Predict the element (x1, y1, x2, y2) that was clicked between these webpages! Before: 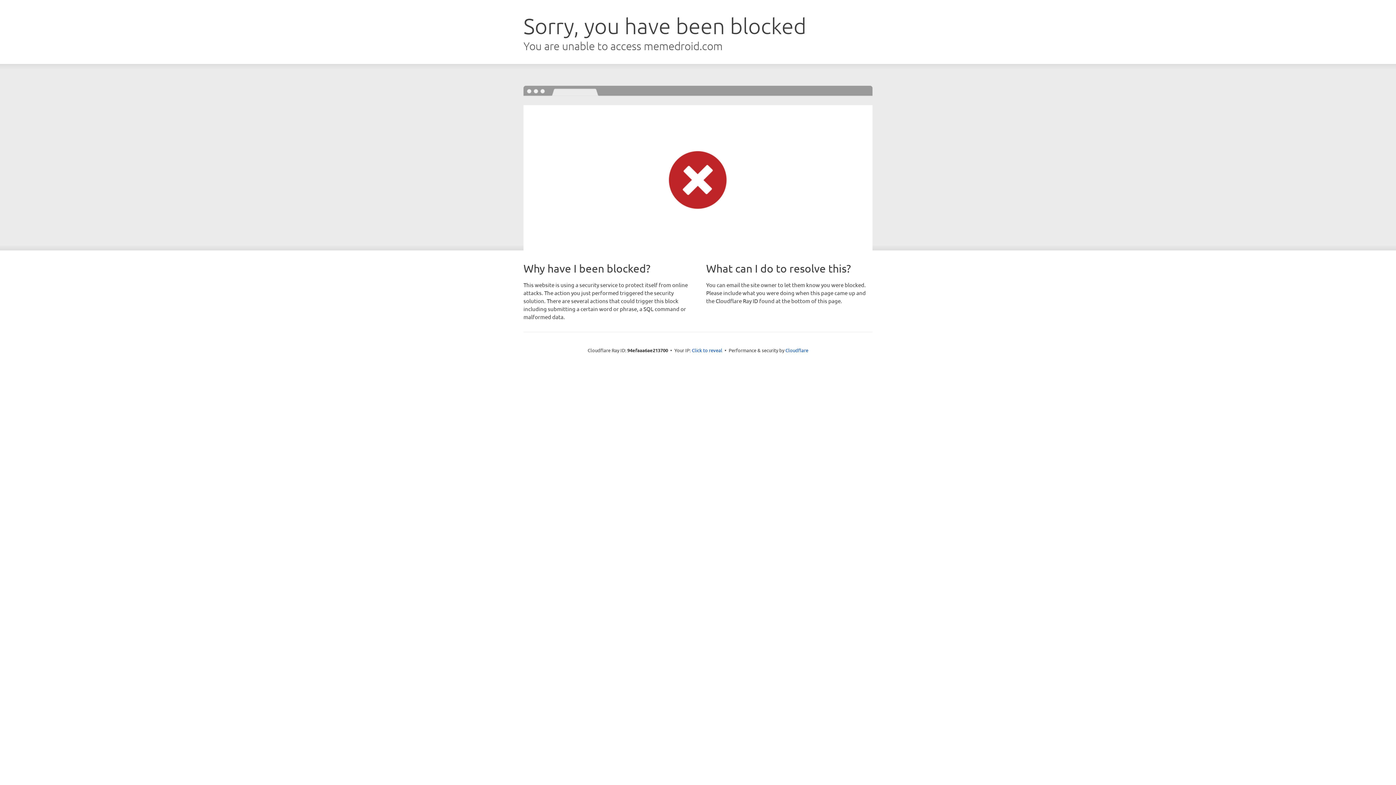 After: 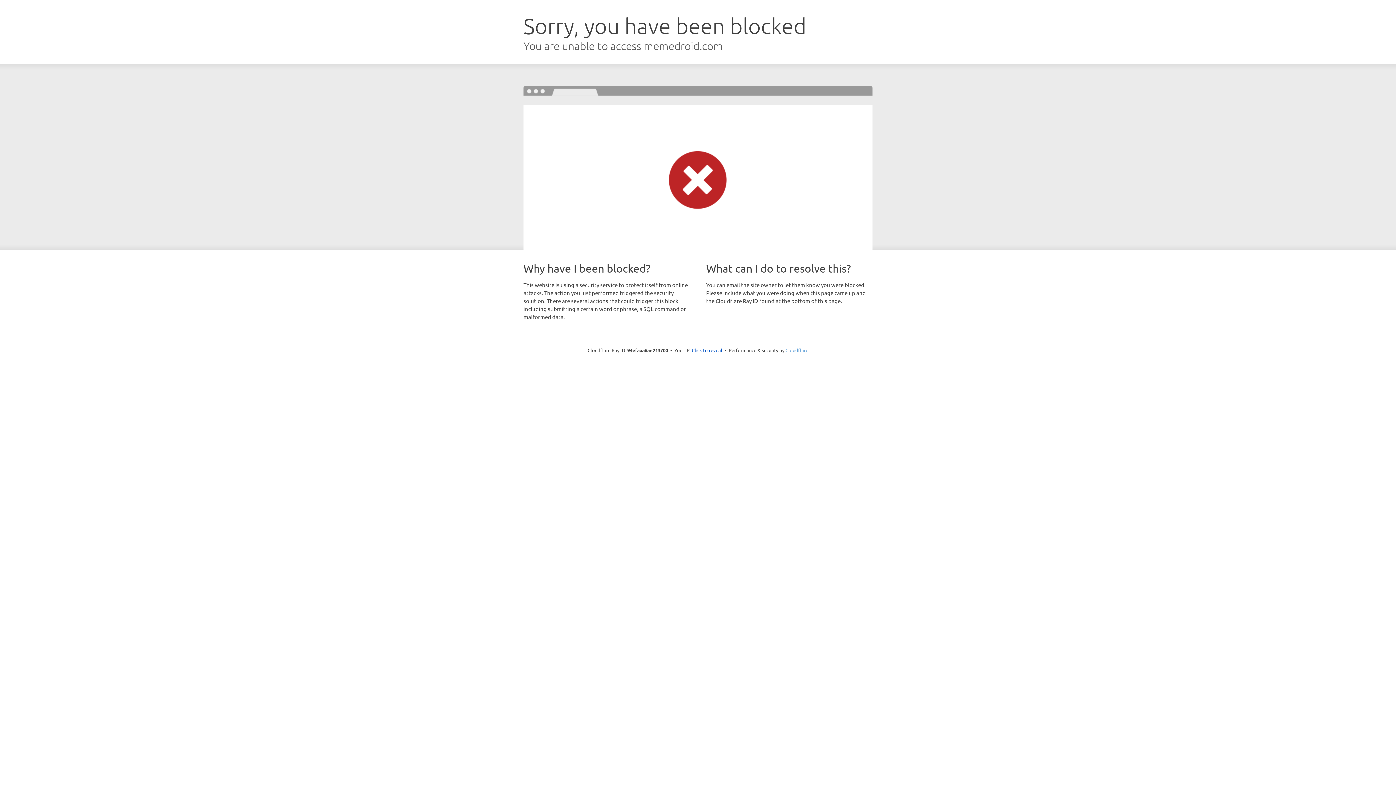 Action: label: Cloudflare bbox: (785, 347, 808, 353)